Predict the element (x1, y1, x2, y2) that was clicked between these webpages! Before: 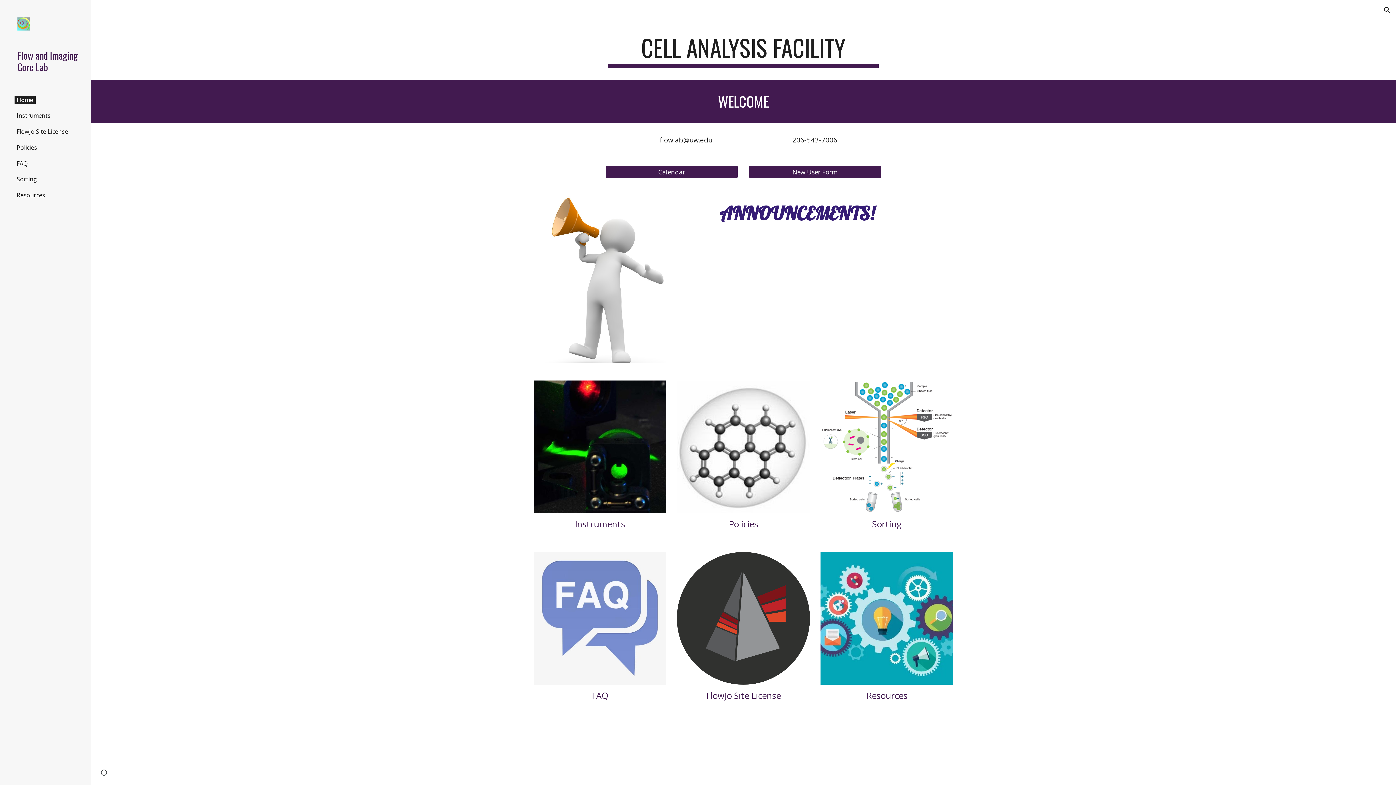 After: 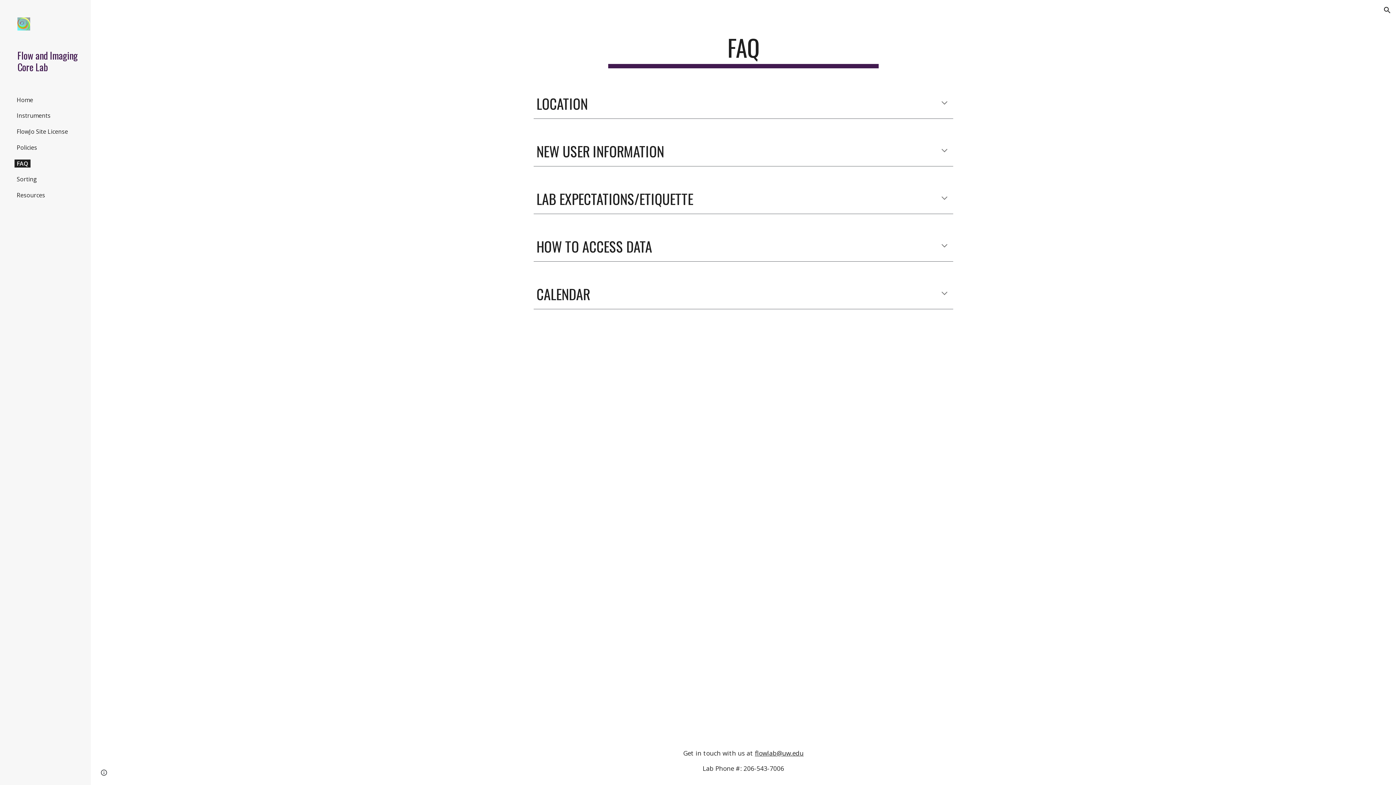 Action: bbox: (591, 689, 608, 701) label: FAQ